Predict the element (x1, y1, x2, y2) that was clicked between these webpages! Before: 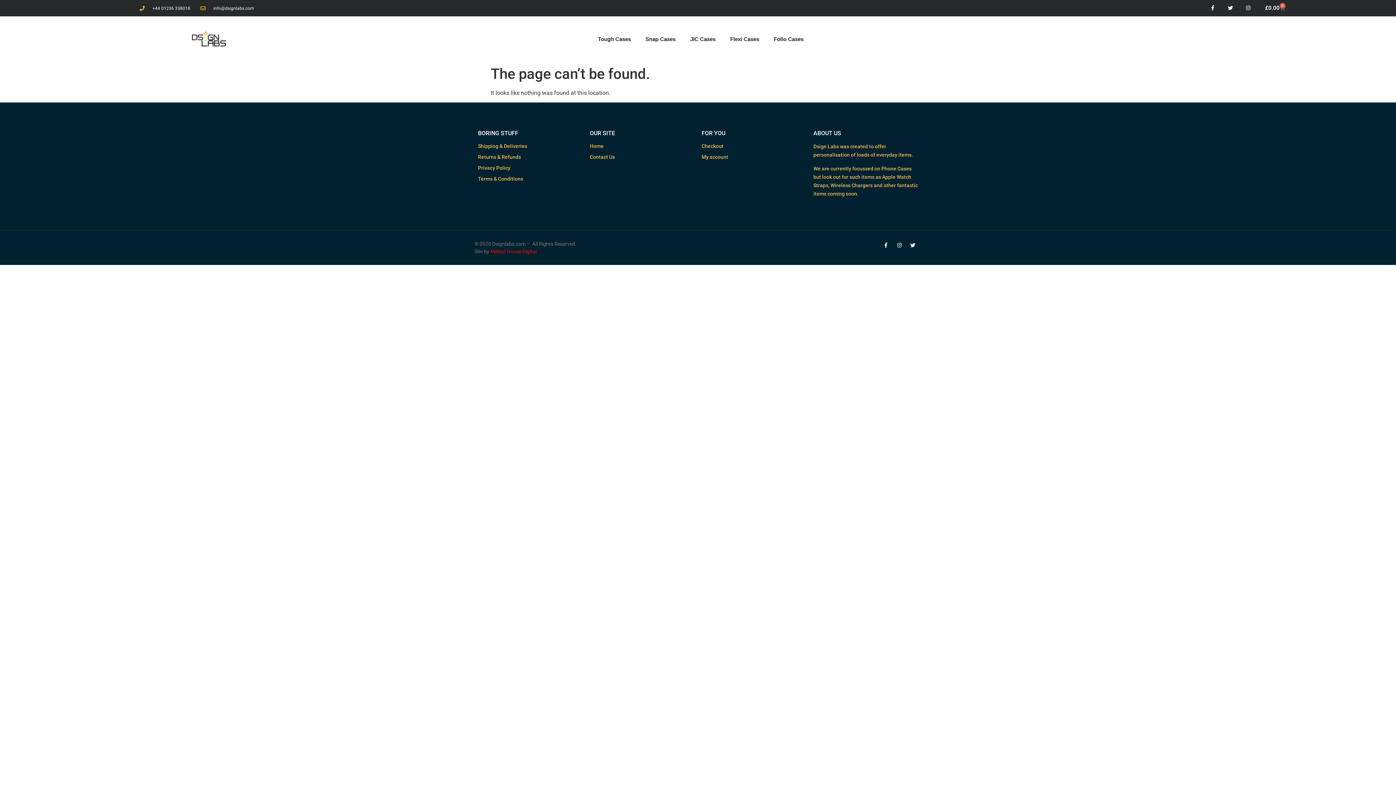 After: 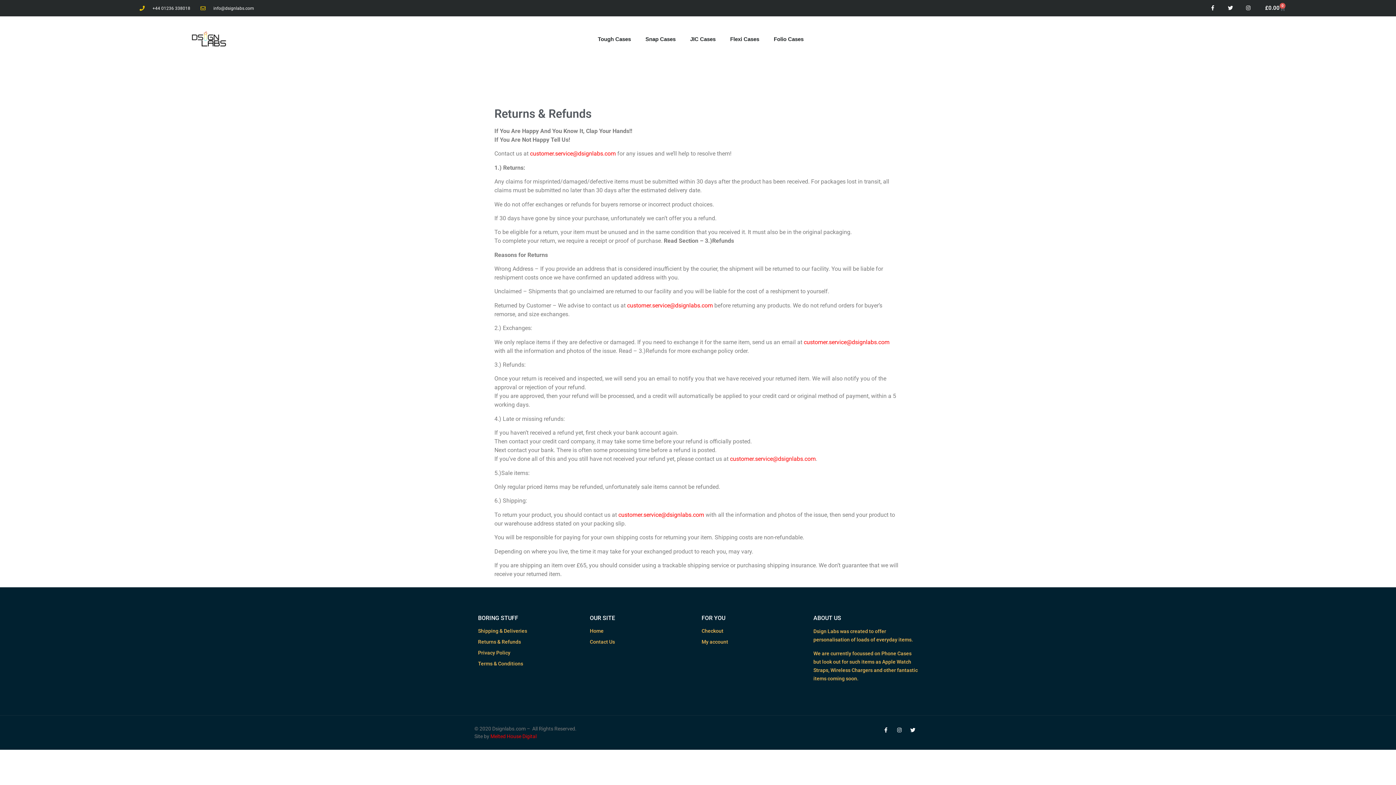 Action: label: Returns & Refunds bbox: (478, 153, 582, 161)